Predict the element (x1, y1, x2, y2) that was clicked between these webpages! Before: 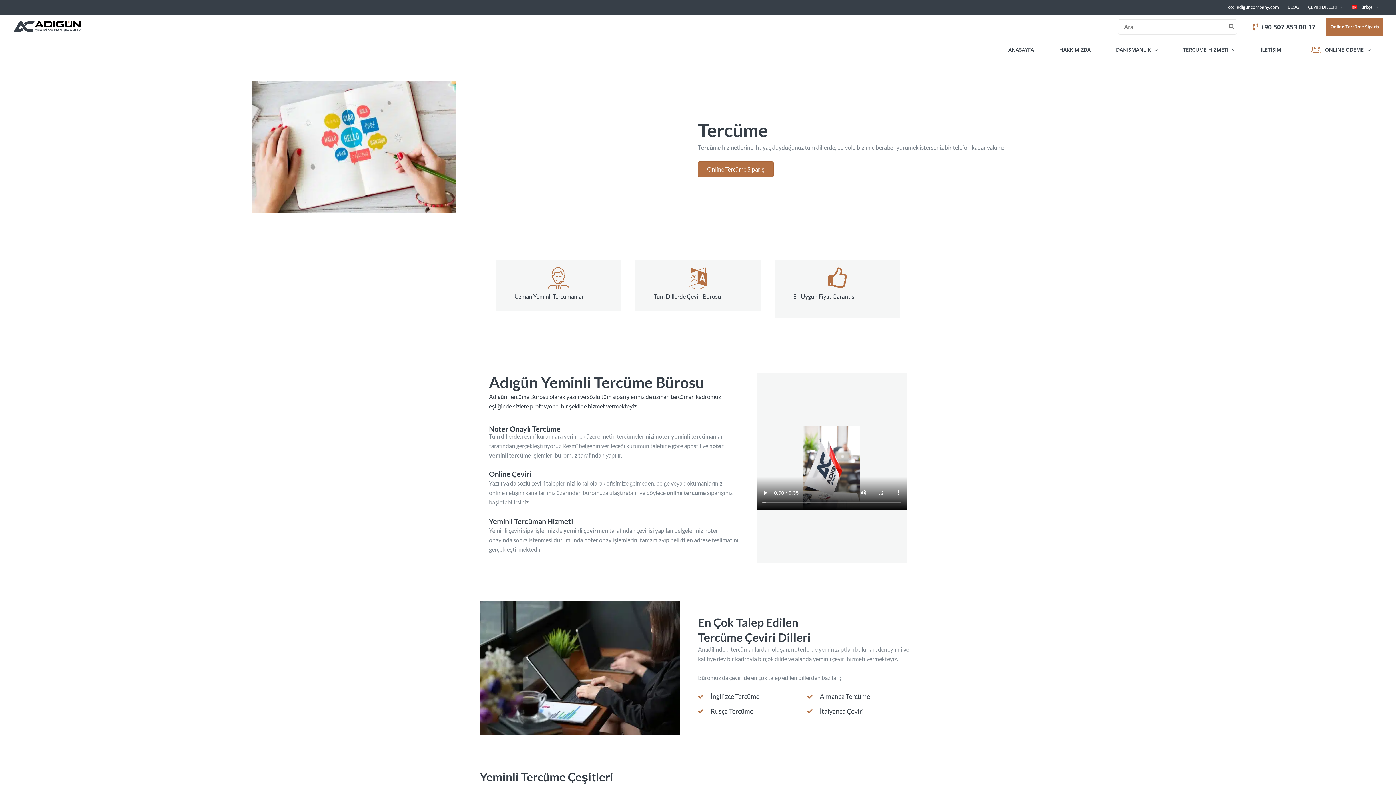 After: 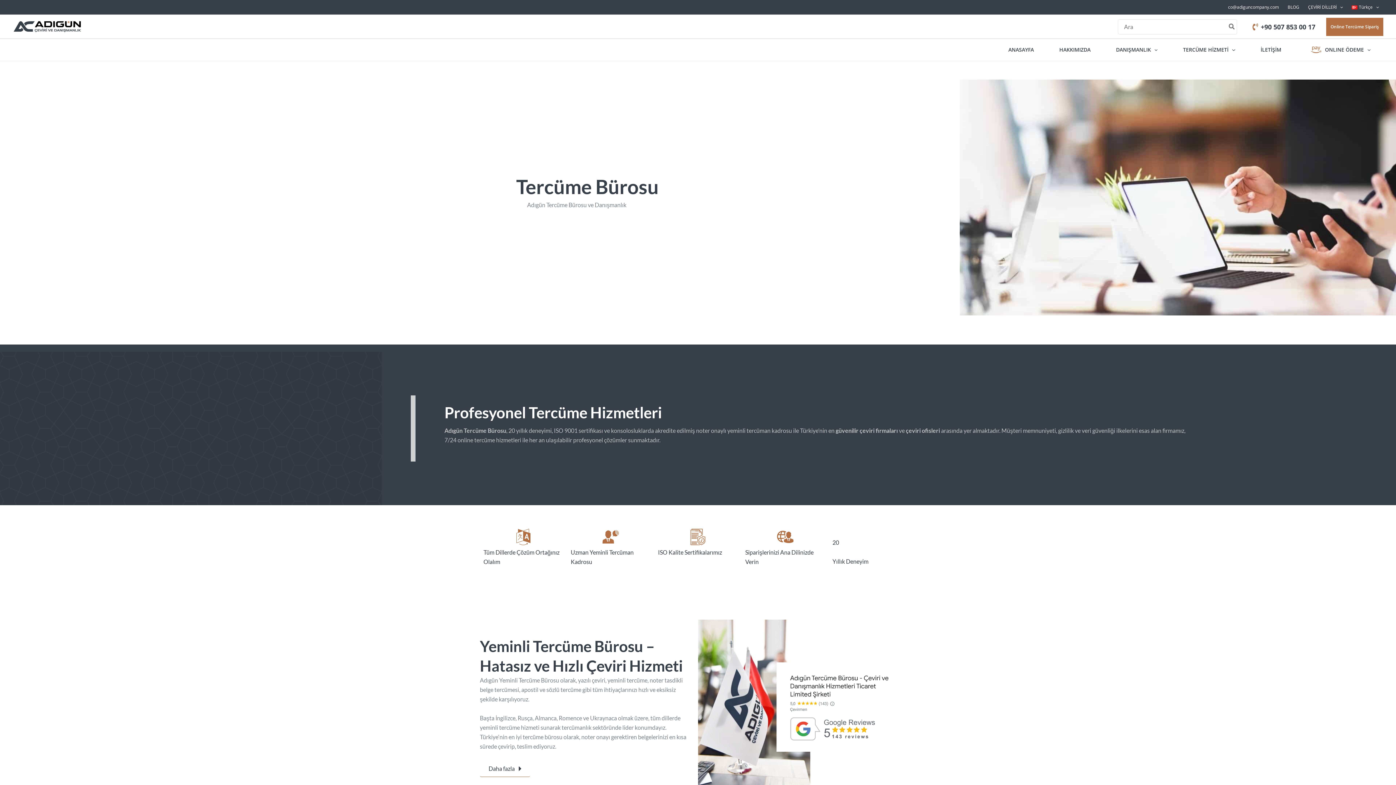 Action: bbox: (995, 39, 1046, 60) label: ANASAYFA